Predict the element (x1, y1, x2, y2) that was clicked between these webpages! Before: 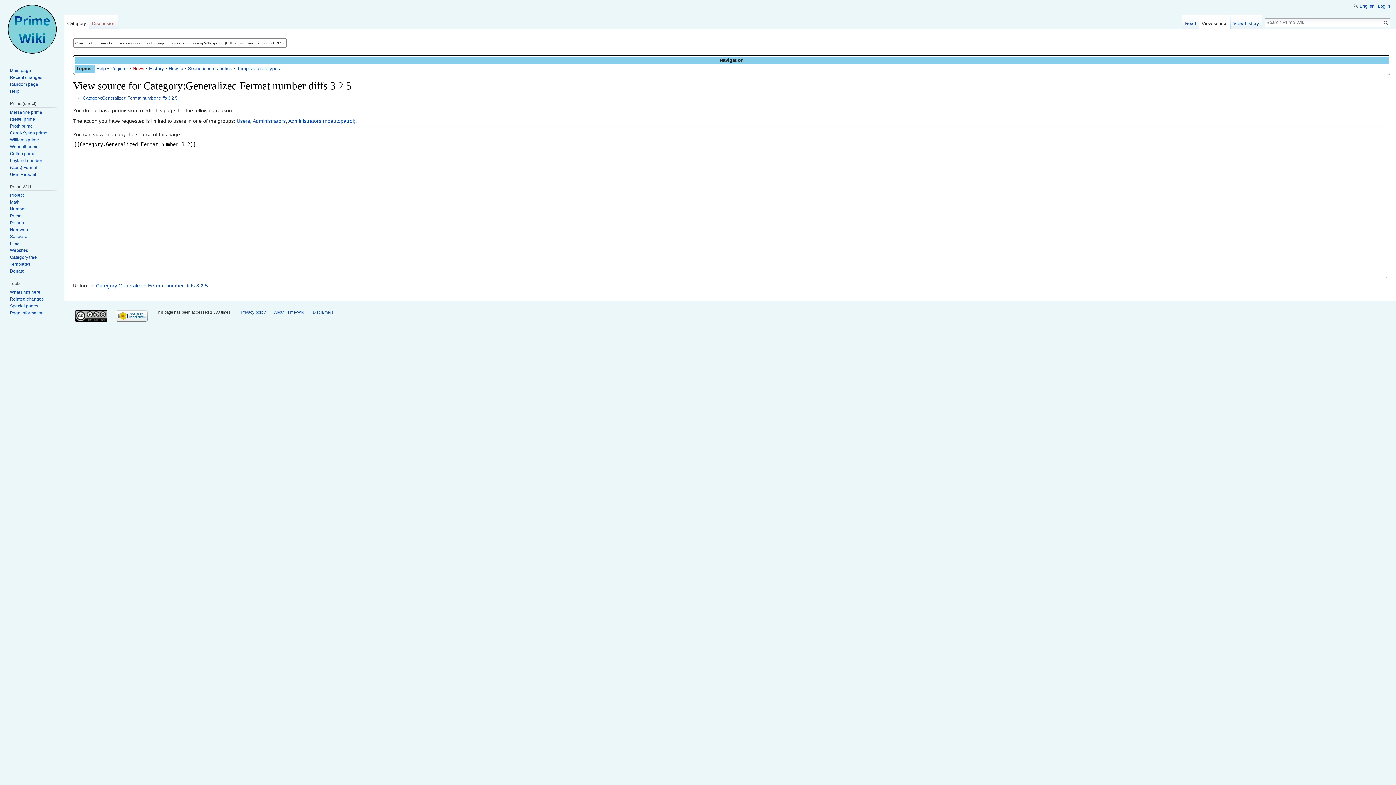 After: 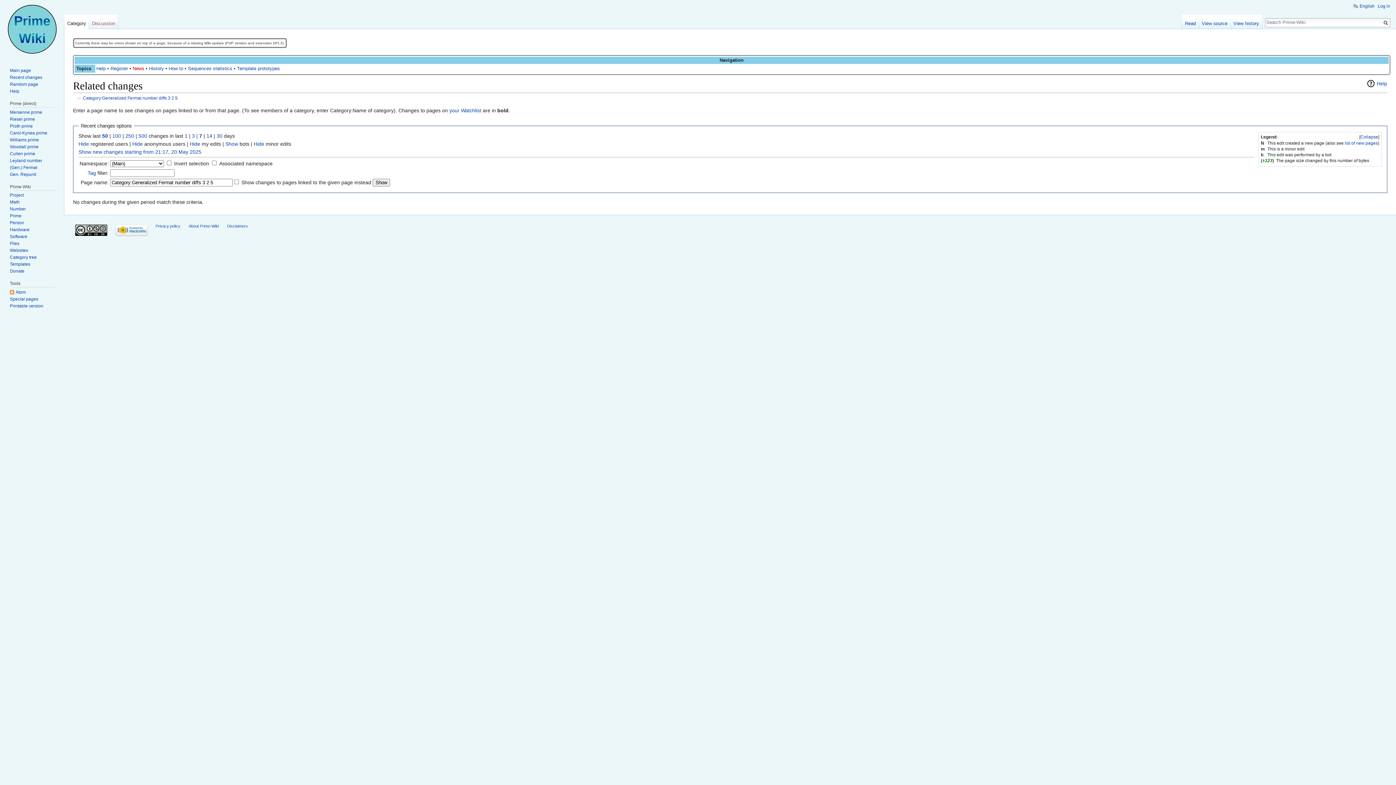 Action: label: Related changes bbox: (9, 296, 43, 301)